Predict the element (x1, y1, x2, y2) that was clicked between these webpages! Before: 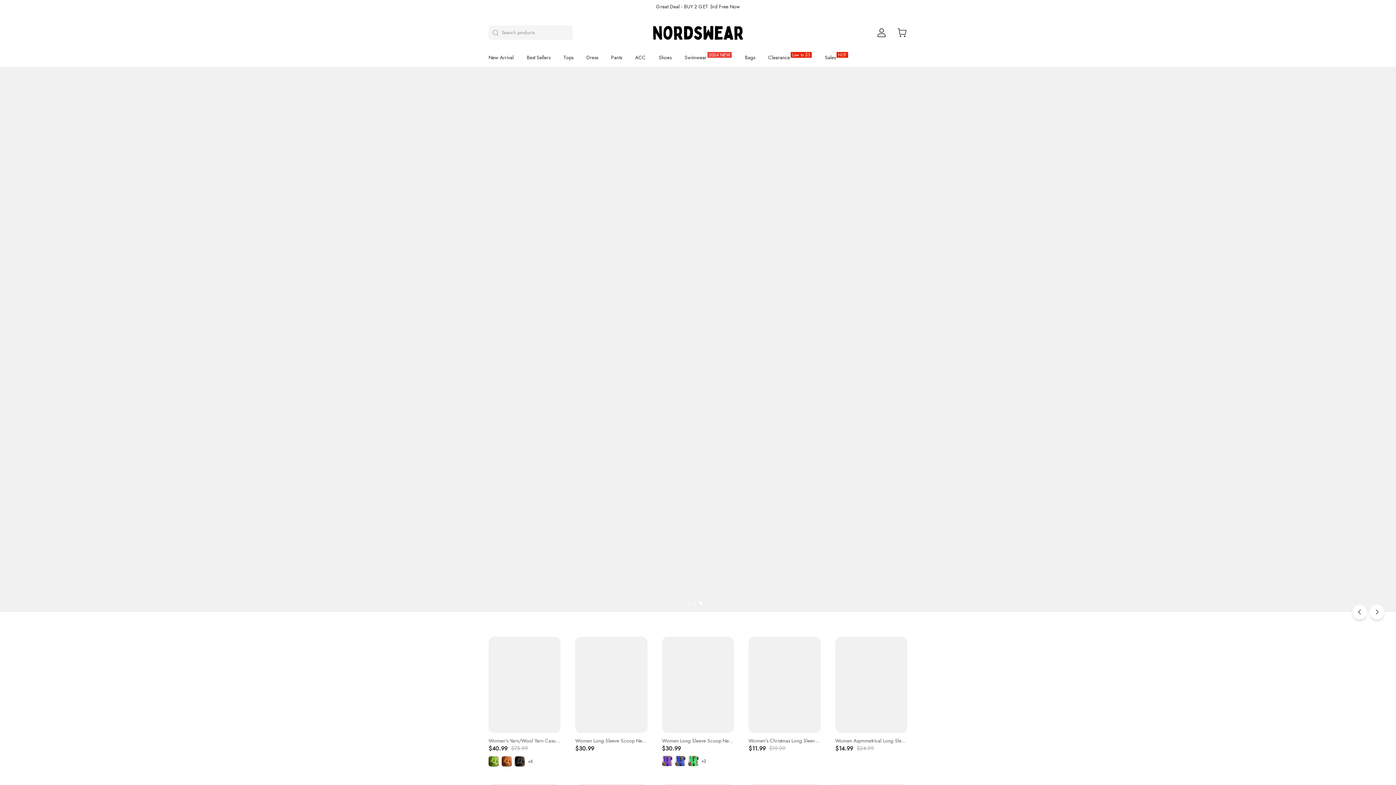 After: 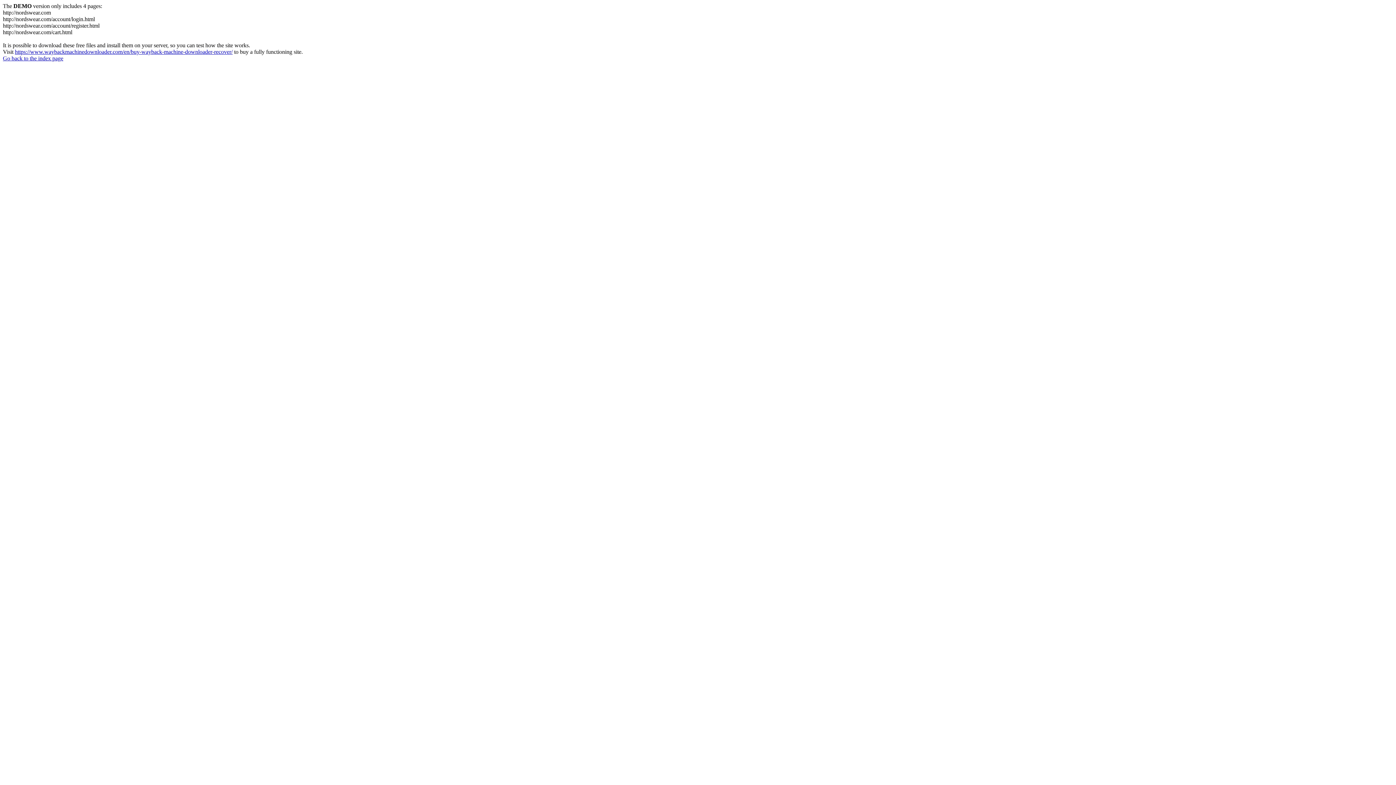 Action: label: $11.99
 
$19.99 bbox: (748, 745, 820, 752)